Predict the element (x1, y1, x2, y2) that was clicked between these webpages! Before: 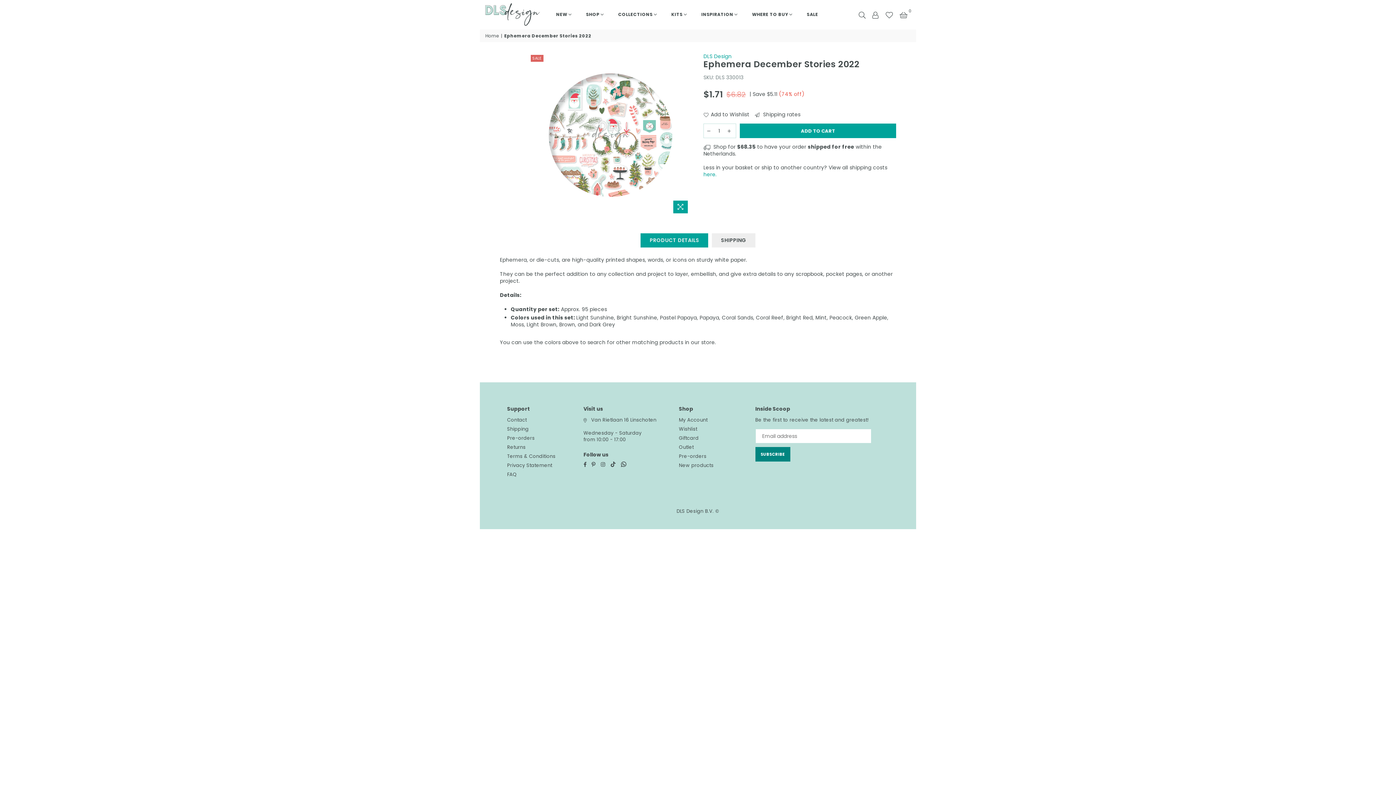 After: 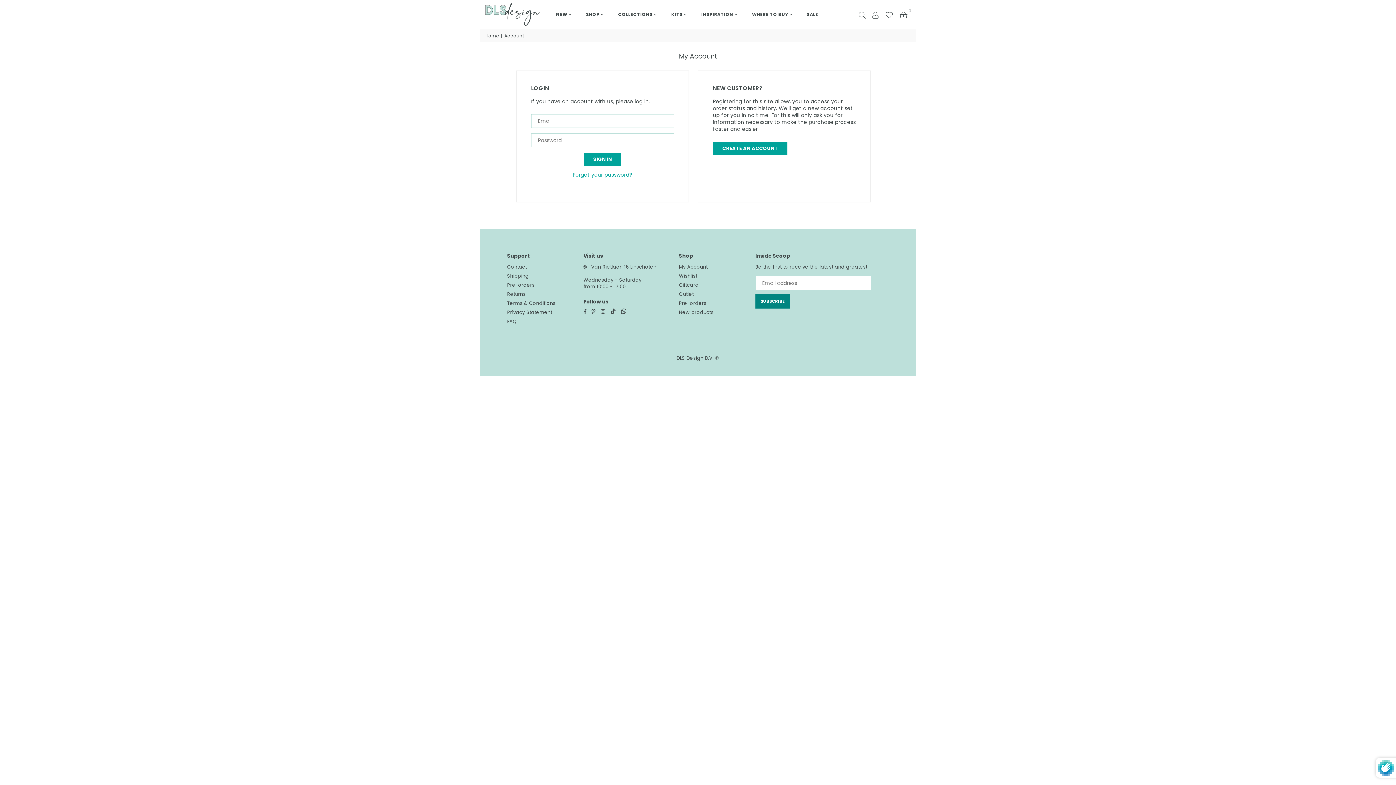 Action: label: My Account bbox: (679, 416, 707, 423)